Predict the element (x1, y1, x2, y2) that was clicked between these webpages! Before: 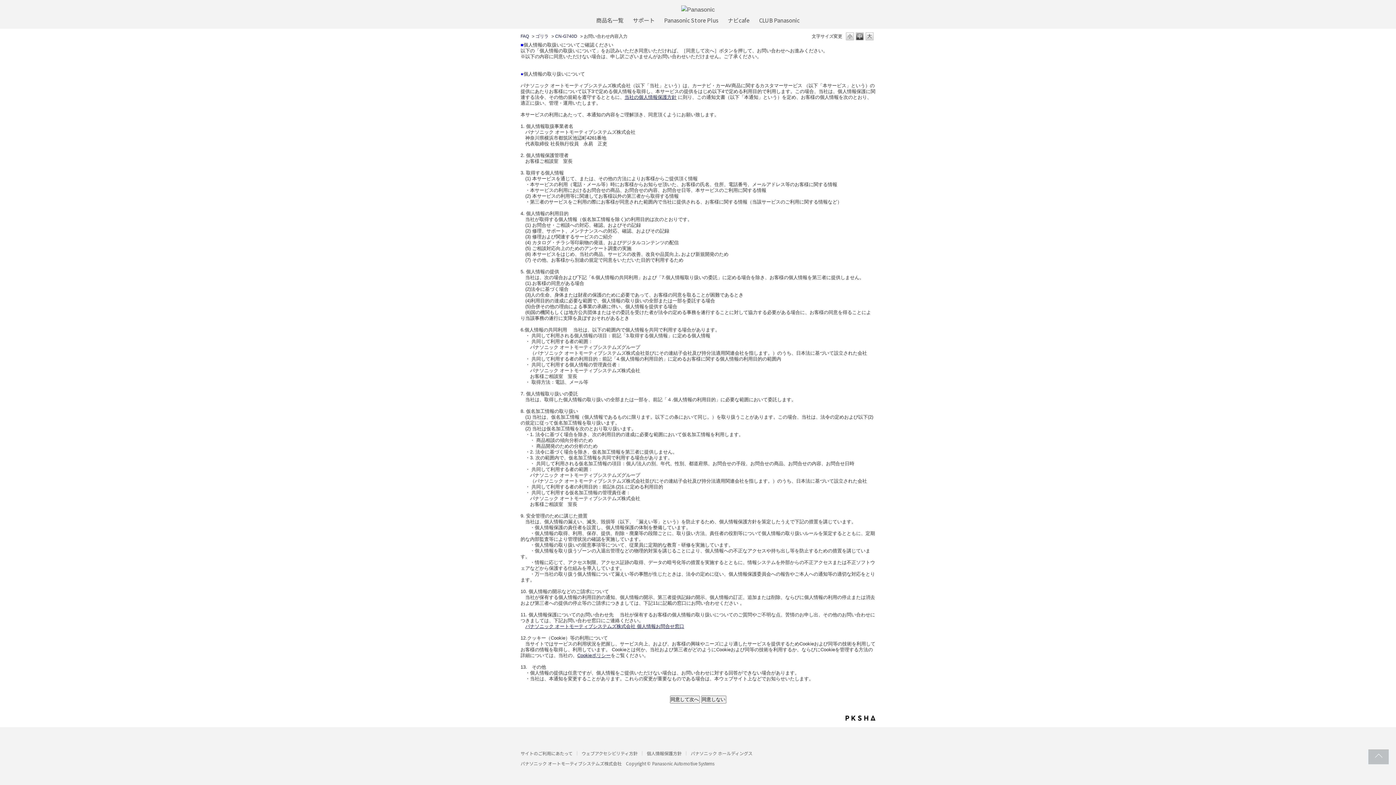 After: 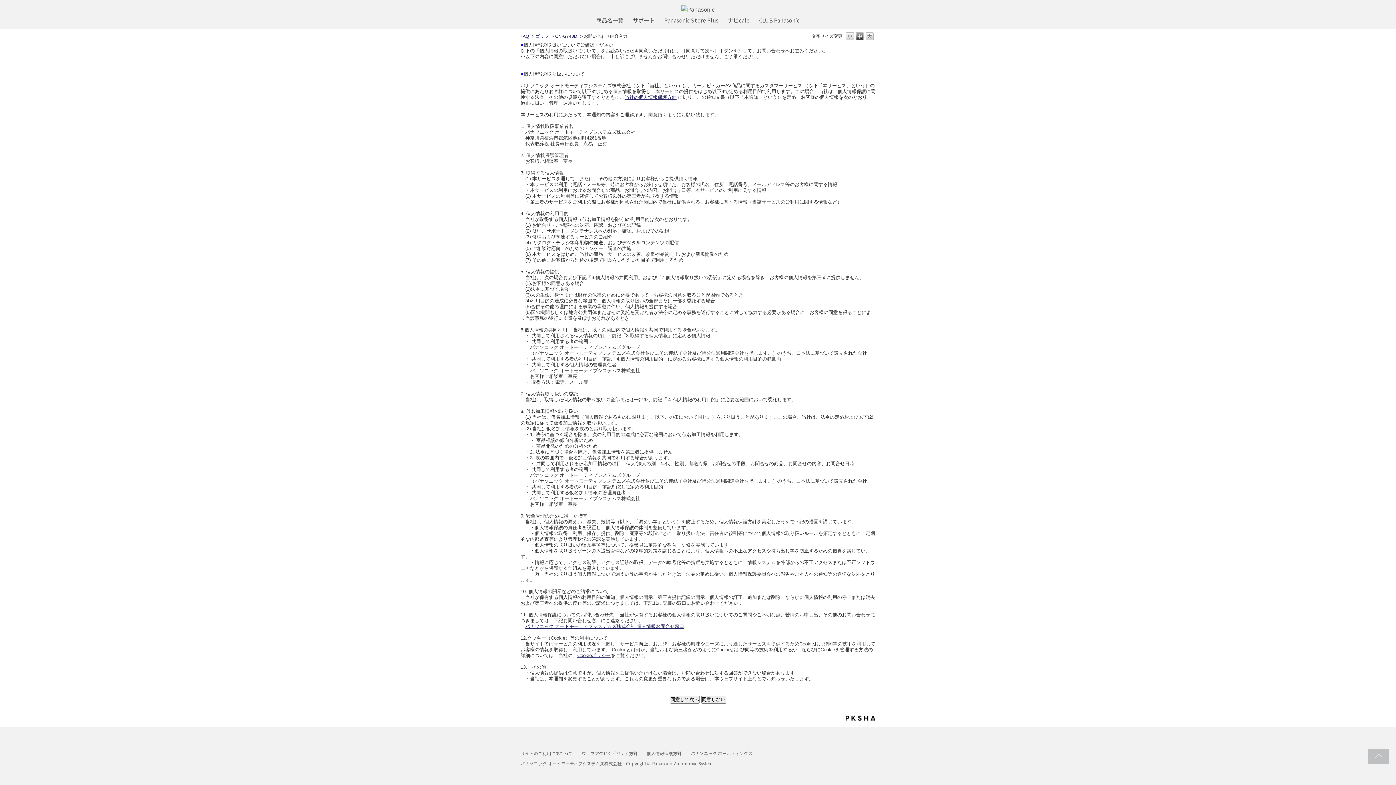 Action: label: 当社の個人情報保護方針 bbox: (624, 94, 676, 99)